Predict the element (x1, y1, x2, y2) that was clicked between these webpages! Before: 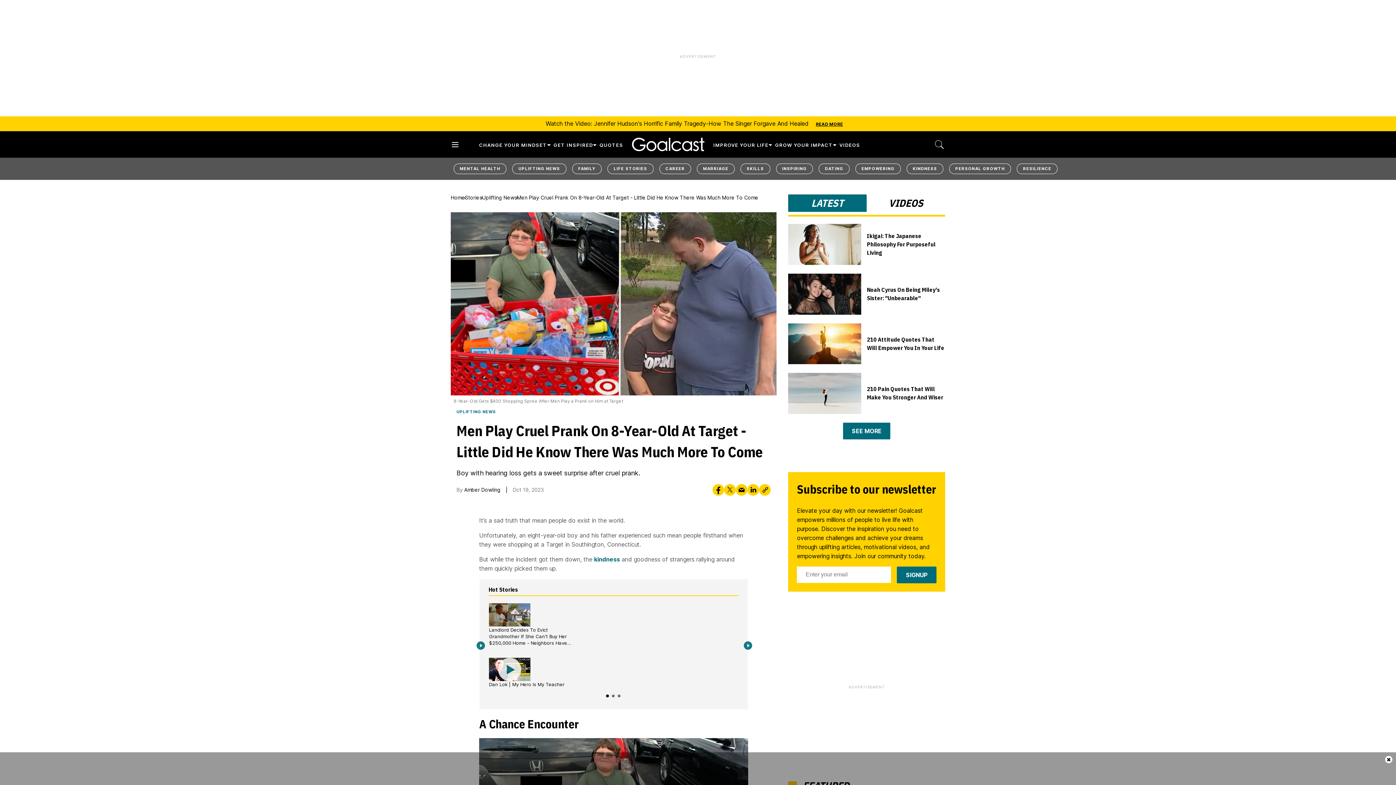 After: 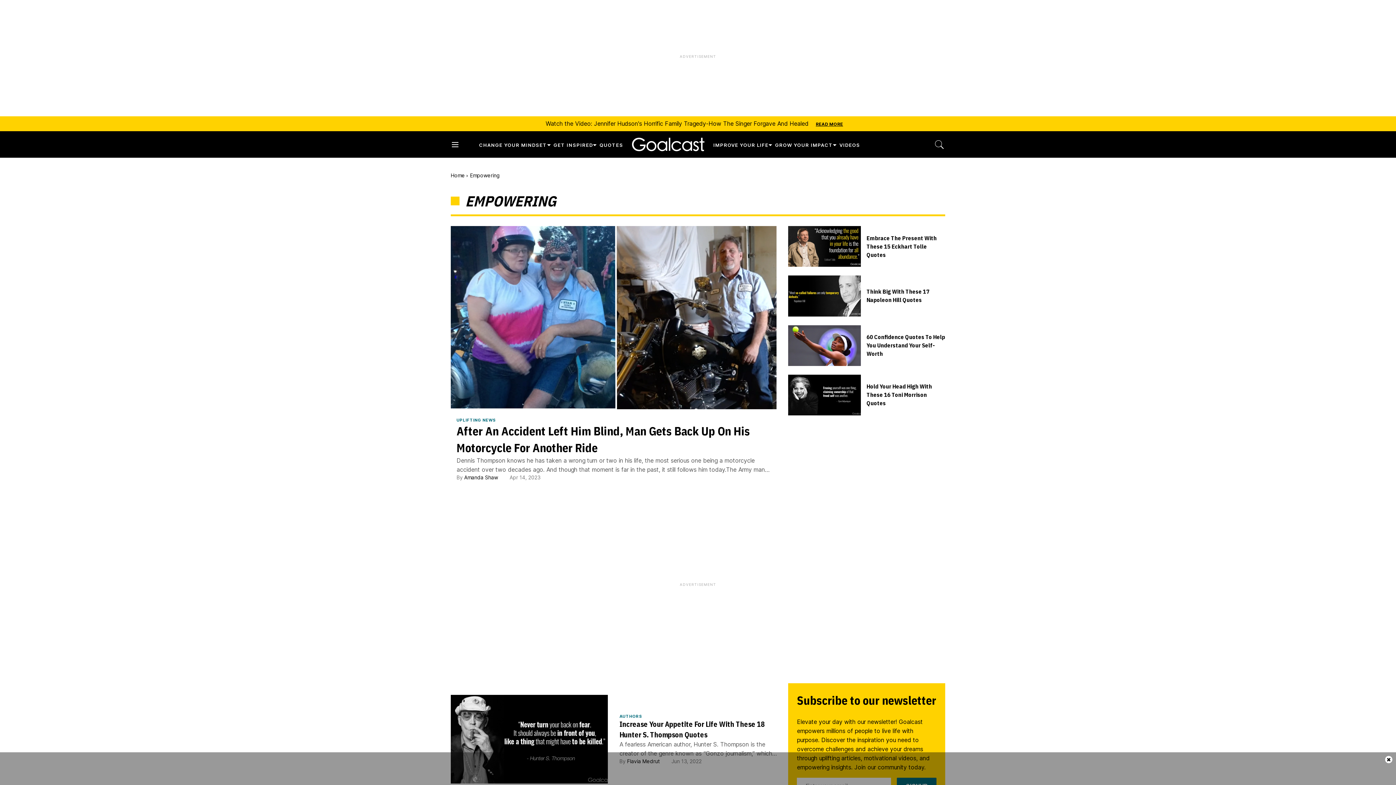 Action: label: EMPOWERING bbox: (841, 163, 886, 174)